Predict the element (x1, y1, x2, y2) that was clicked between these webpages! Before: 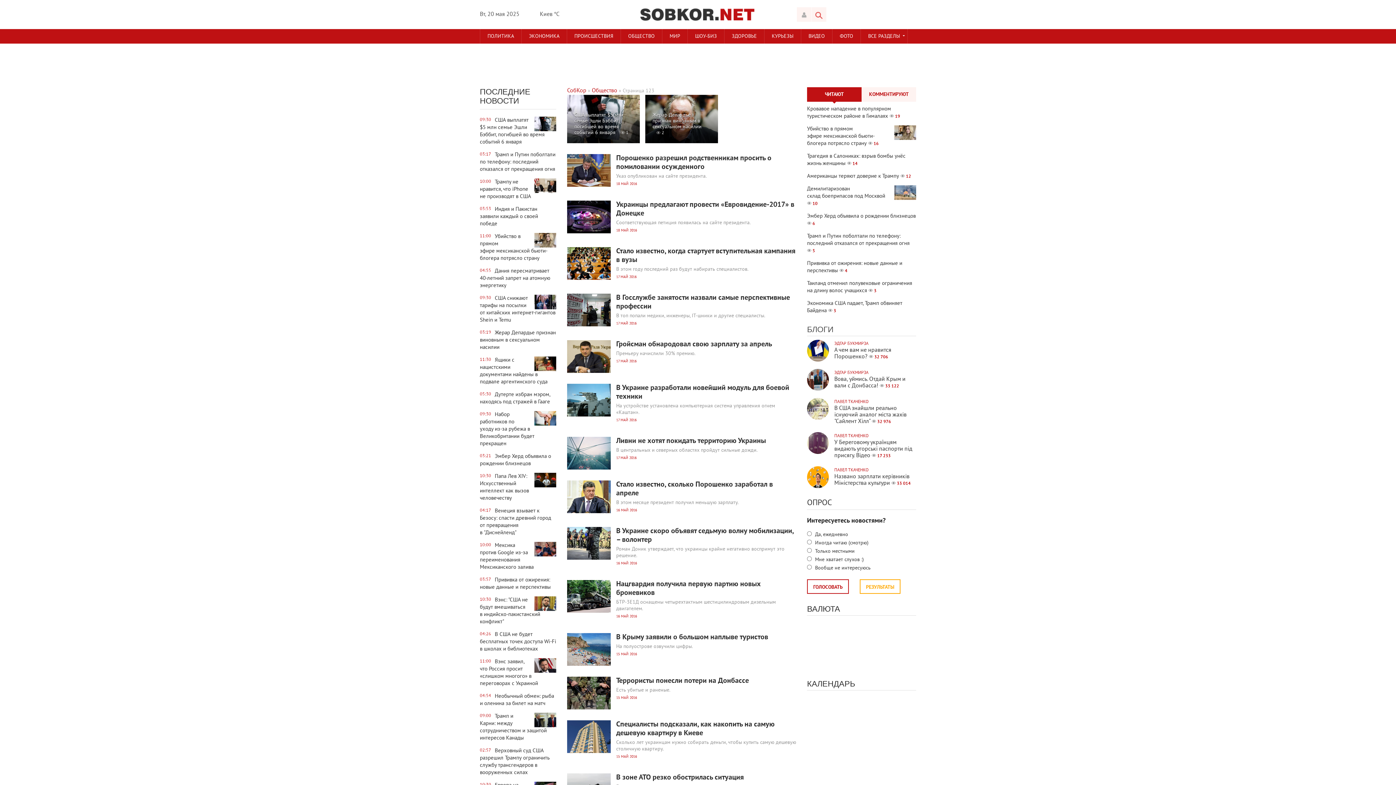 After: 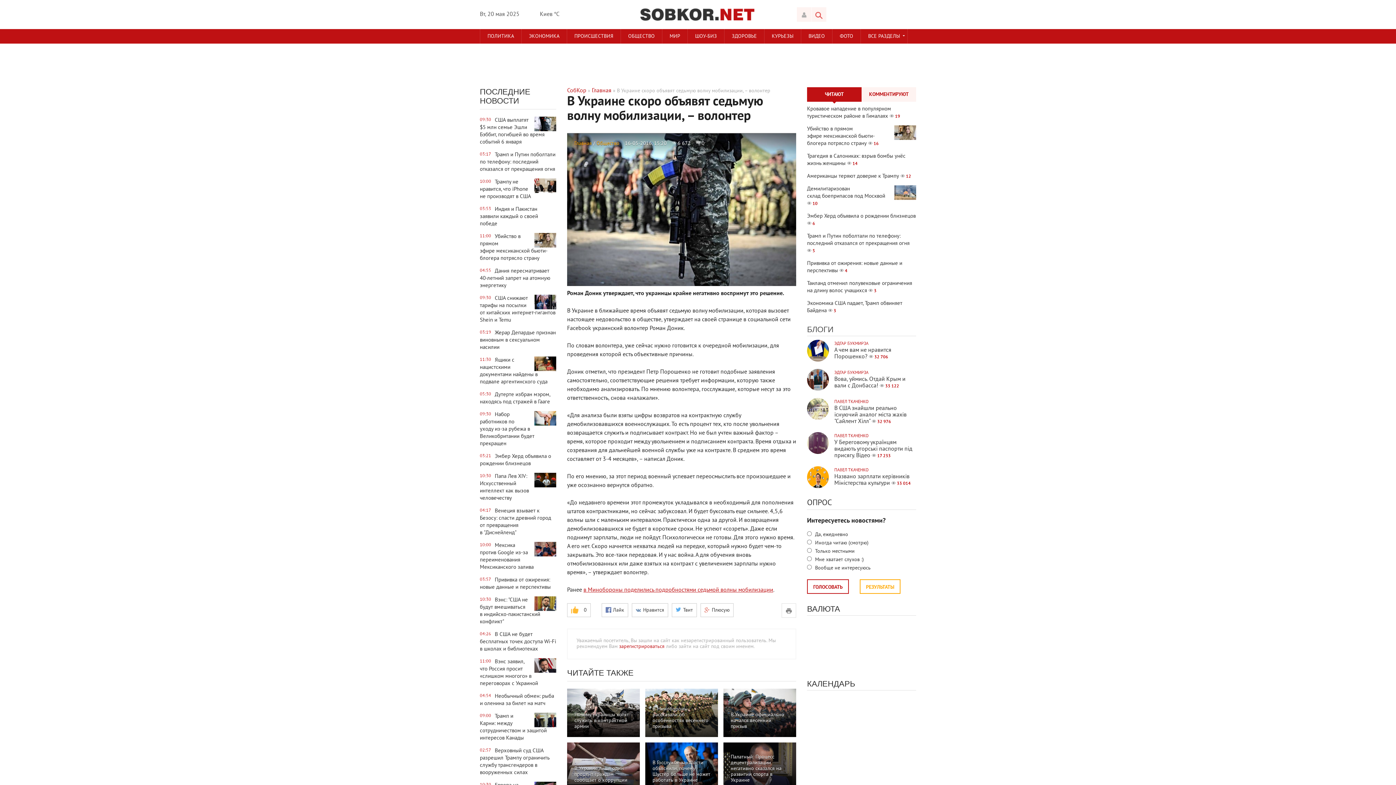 Action: label: 6 672
0
В Украине скоро объявят седьмую волну мобилизации, – волонтер

Роман Доник утверждает, что украинцы крайне негативно воспримут это решение.

16 МАЙ 2016 bbox: (567, 527, 796, 569)